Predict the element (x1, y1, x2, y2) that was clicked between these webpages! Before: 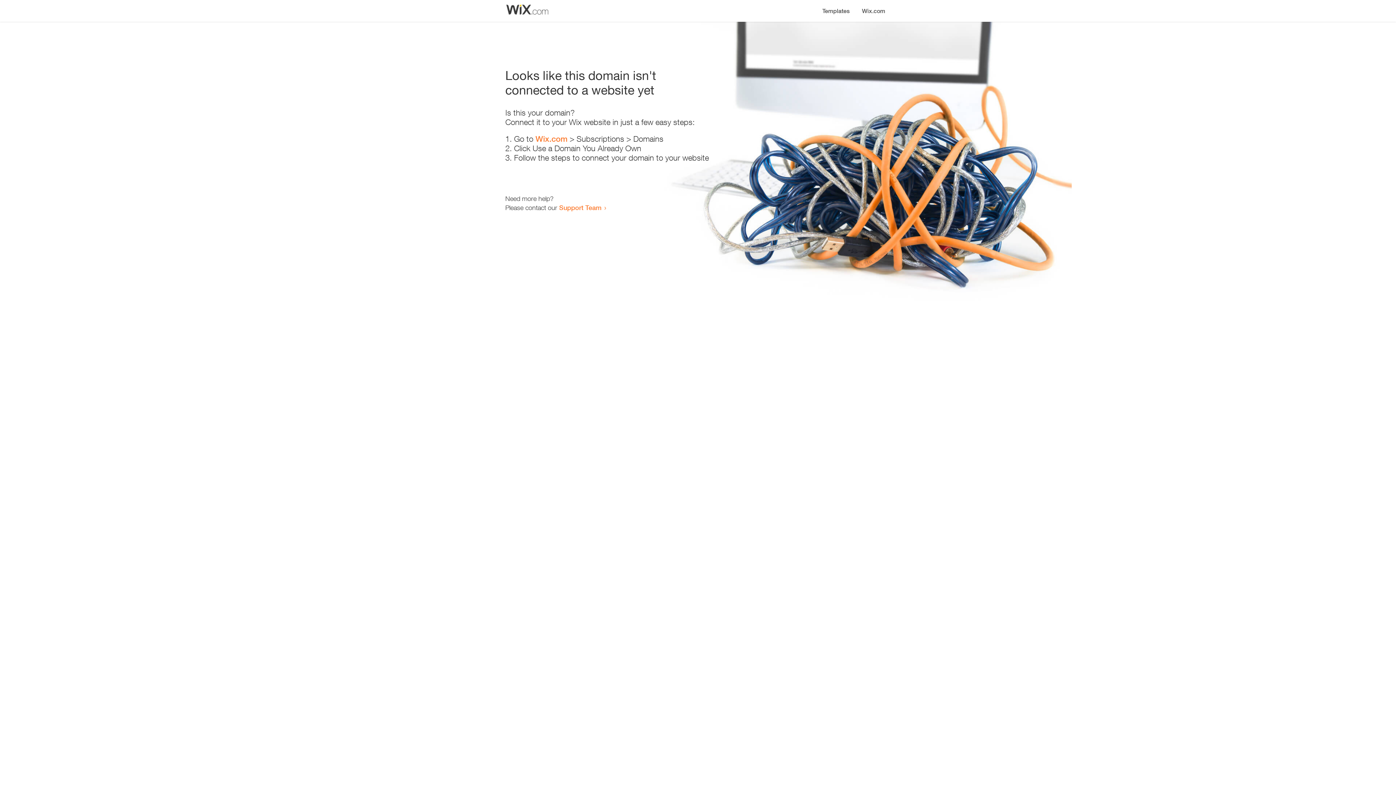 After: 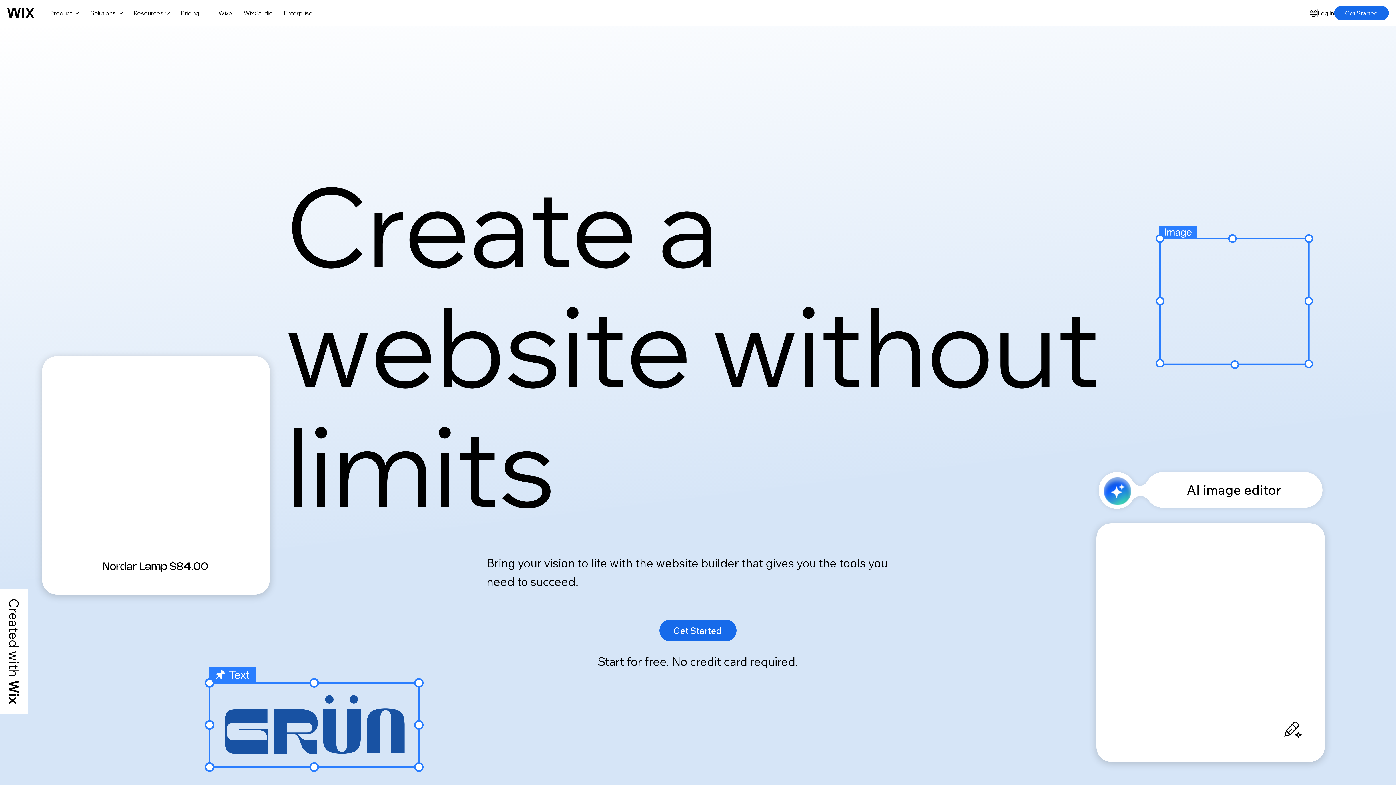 Action: bbox: (856, 0, 890, 14) label: Wix.com